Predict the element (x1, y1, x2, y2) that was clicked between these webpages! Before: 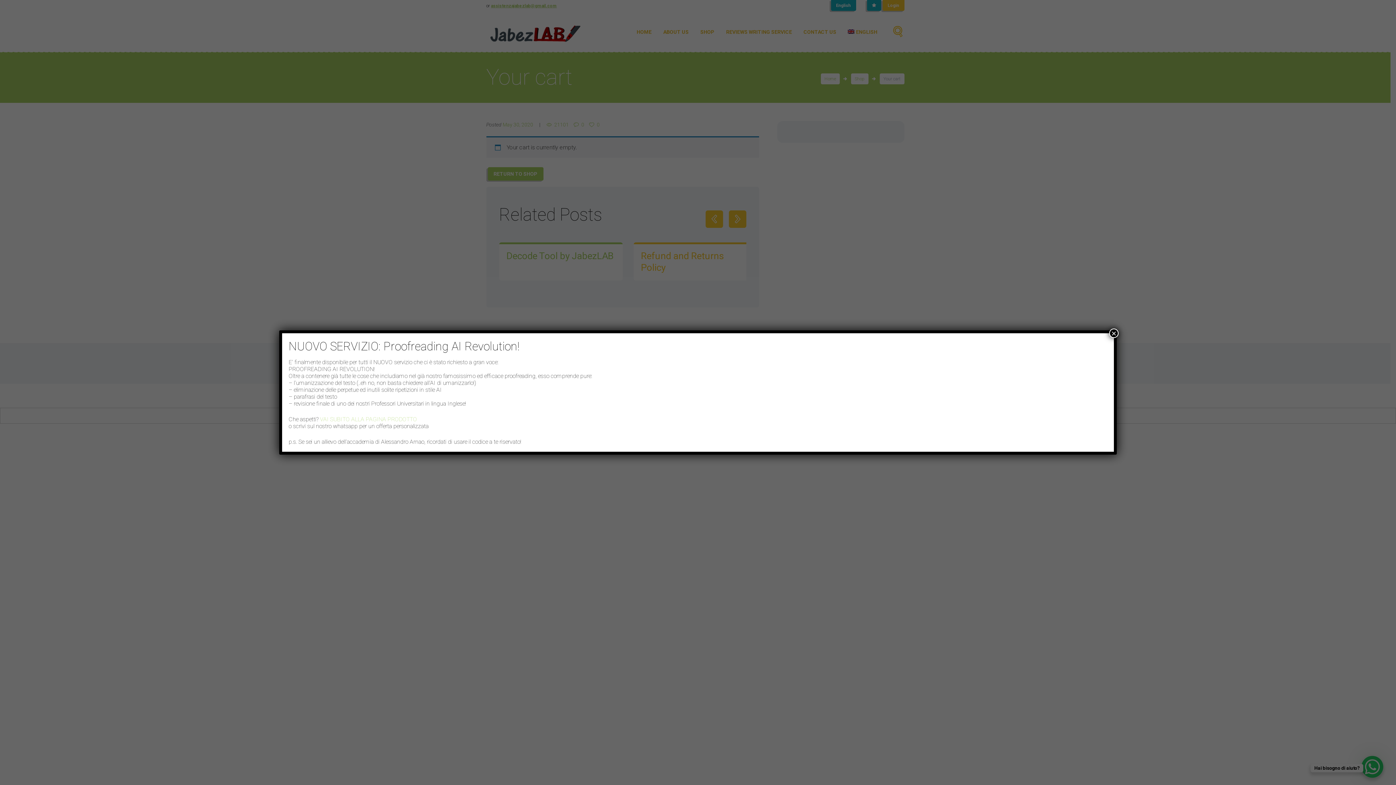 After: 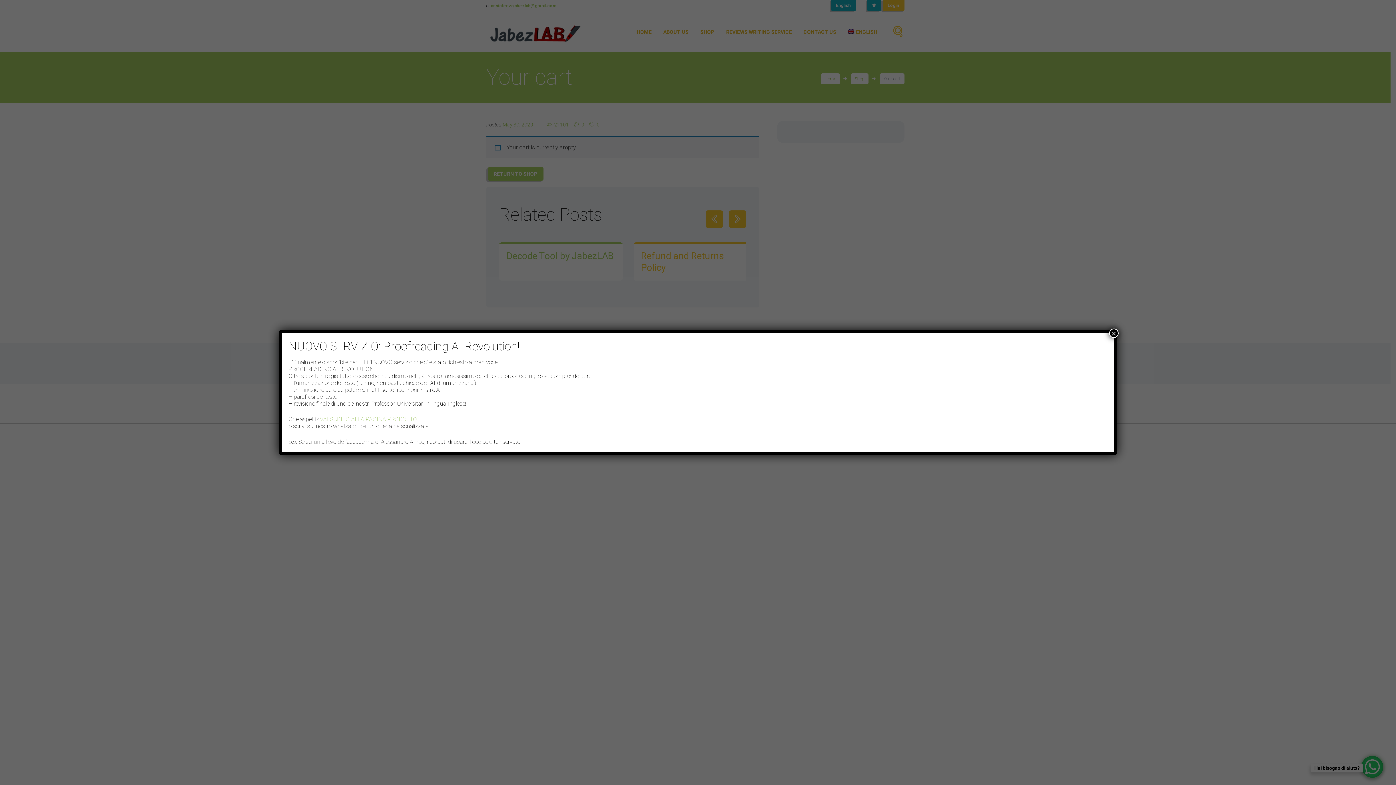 Action: bbox: (320, 416, 417, 422) label: VAI SUBITO ALLA PAGINA PRODOTTO